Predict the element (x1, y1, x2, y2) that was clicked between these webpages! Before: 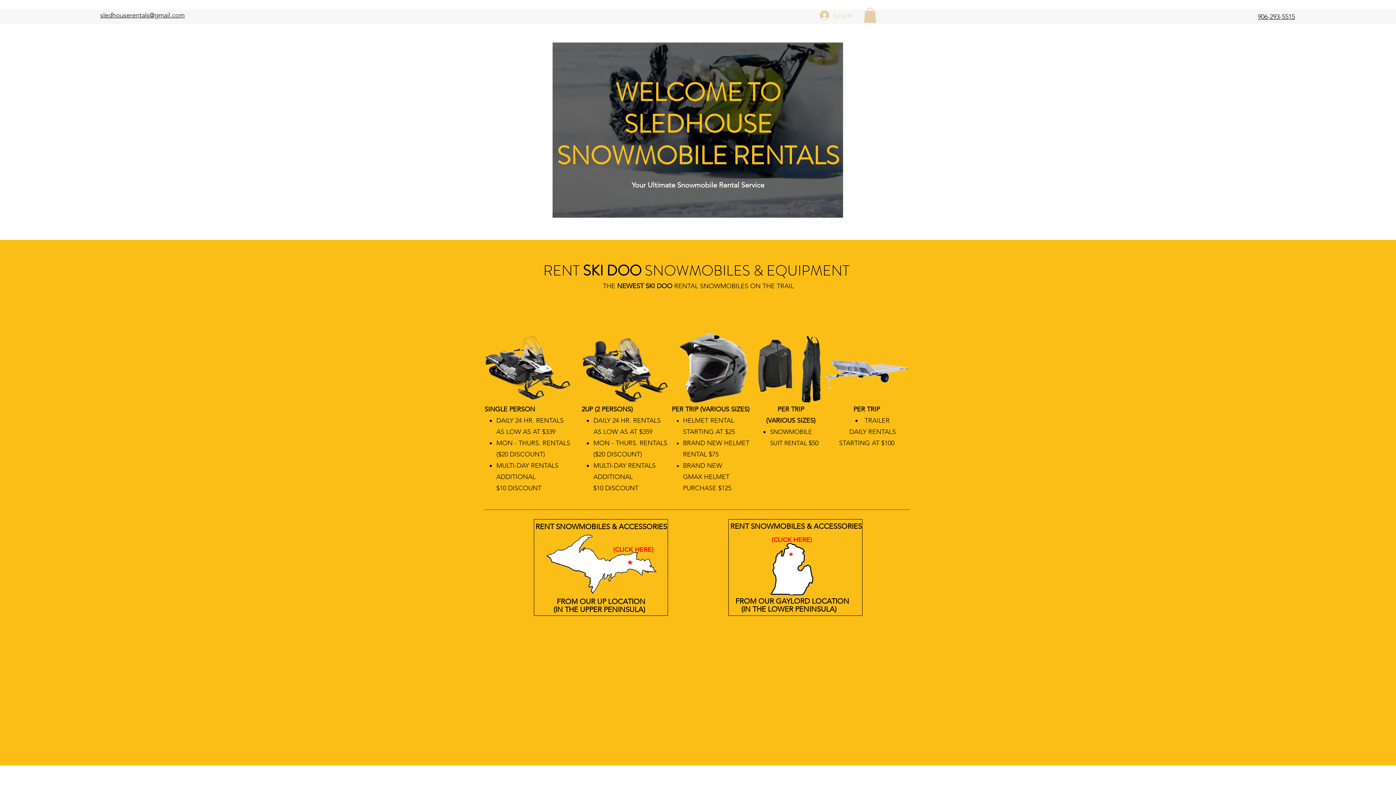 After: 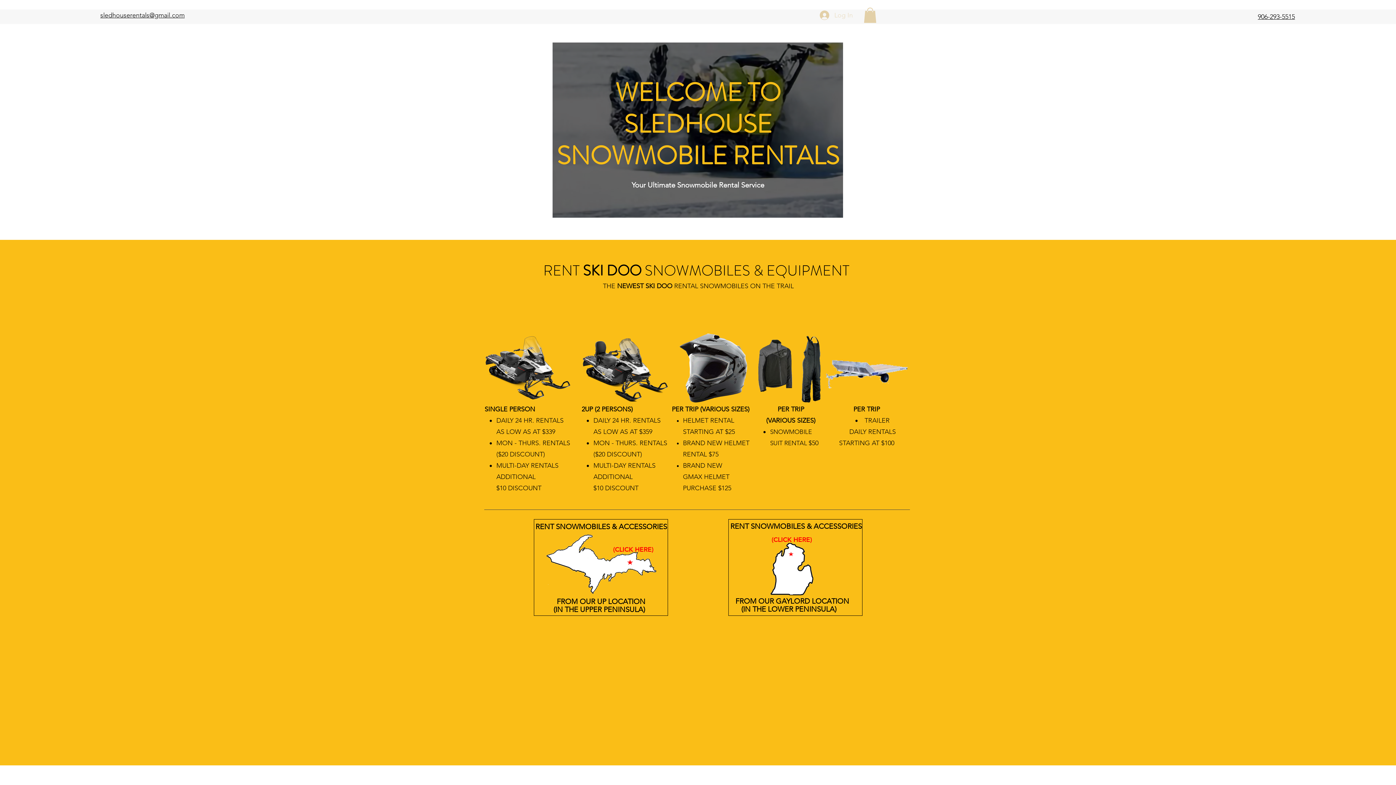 Action: label: Log In bbox: (814, 7, 858, 23)